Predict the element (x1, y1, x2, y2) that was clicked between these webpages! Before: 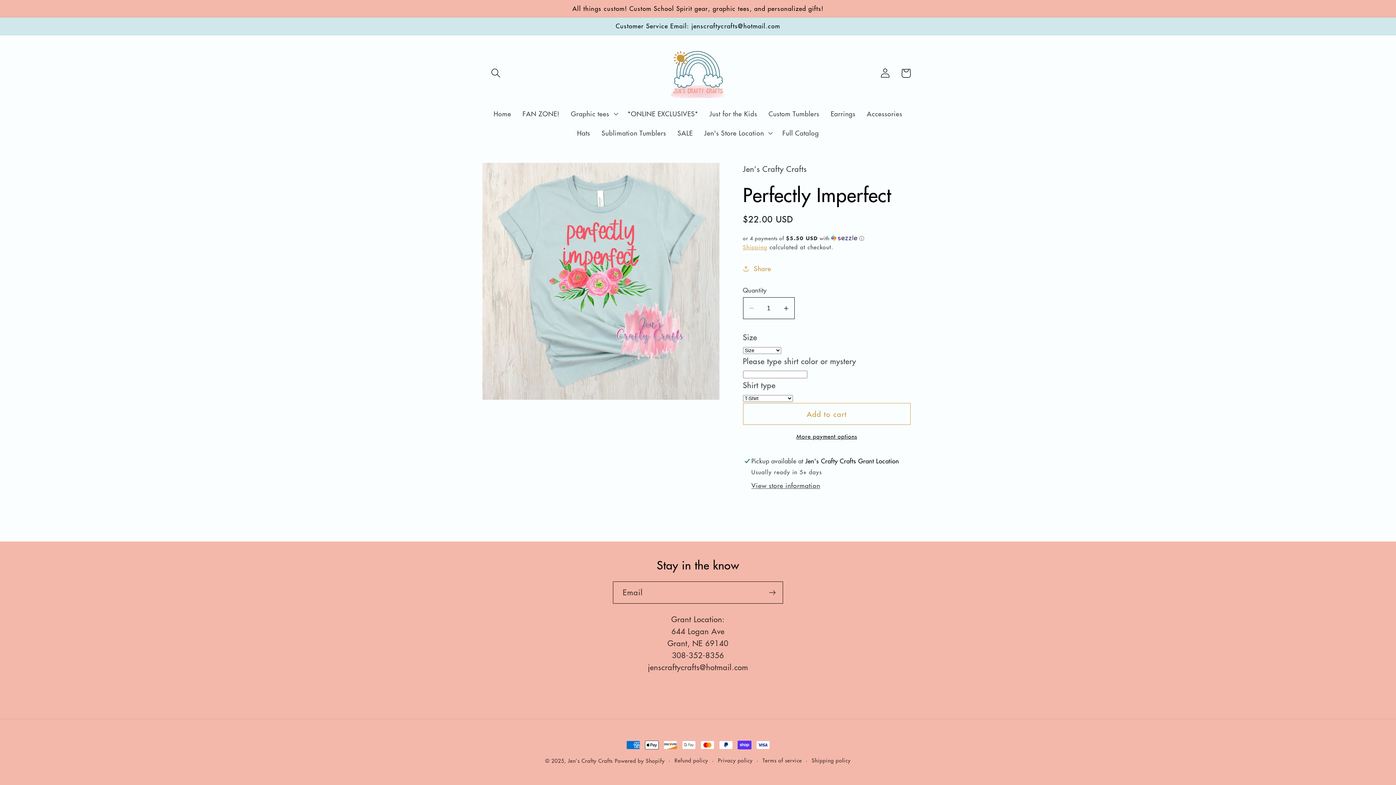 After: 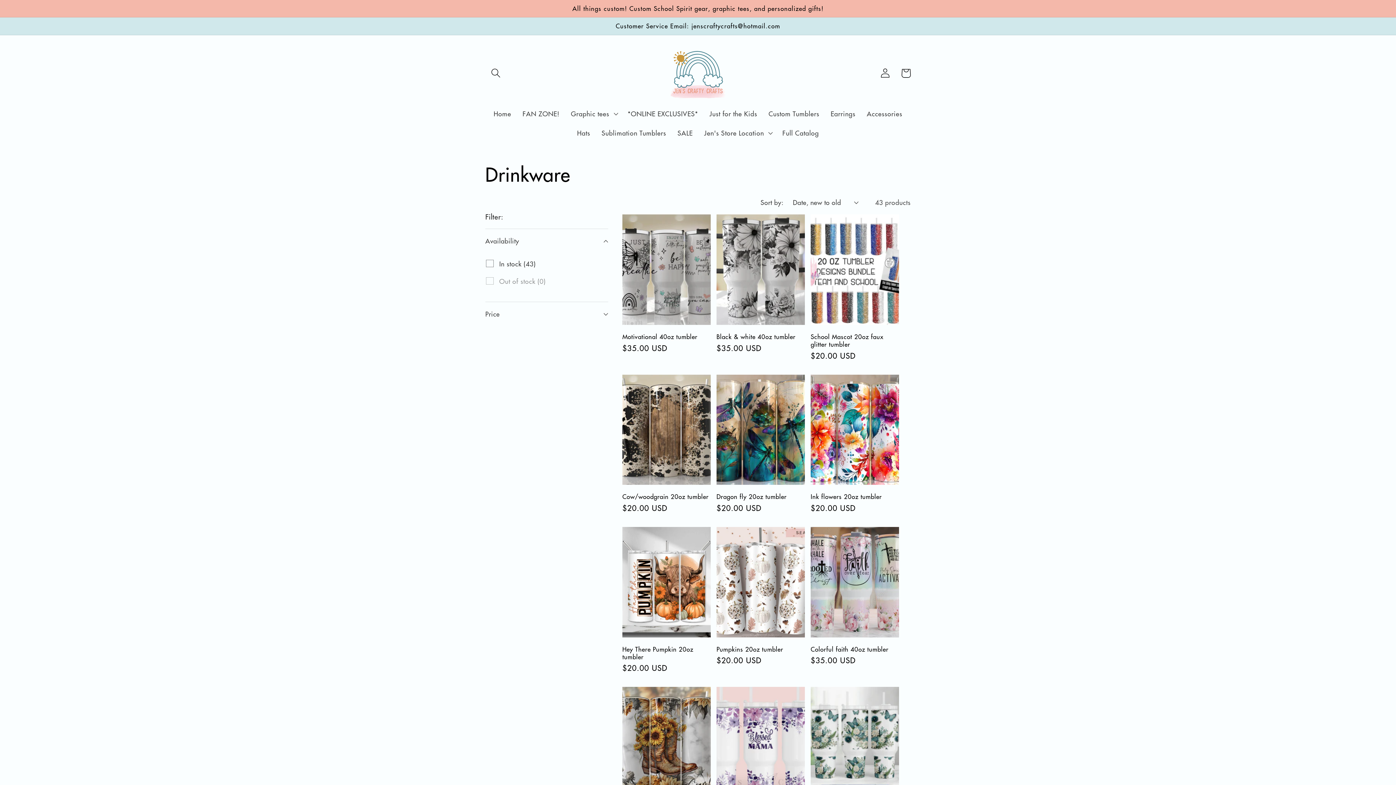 Action: bbox: (596, 123, 671, 142) label: Sublimation Tumblers